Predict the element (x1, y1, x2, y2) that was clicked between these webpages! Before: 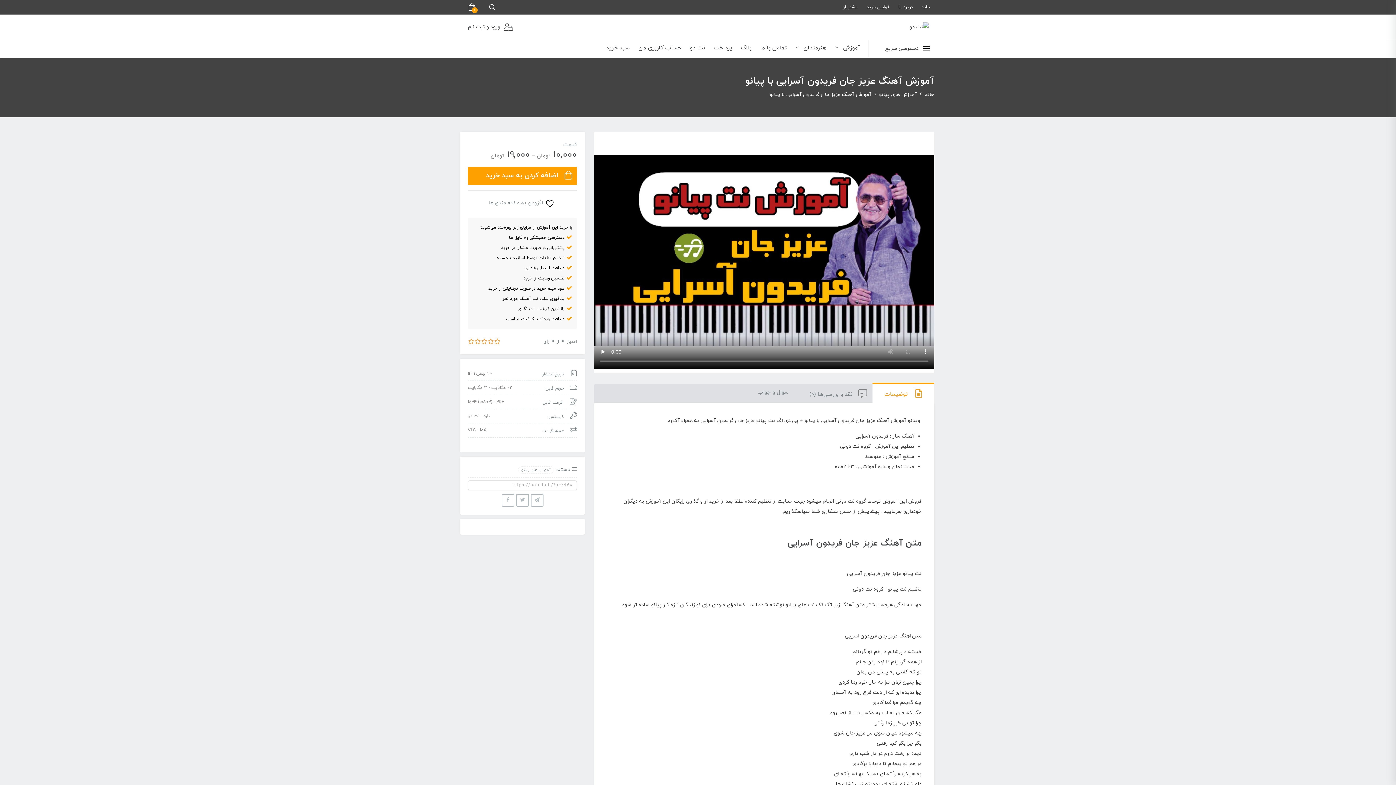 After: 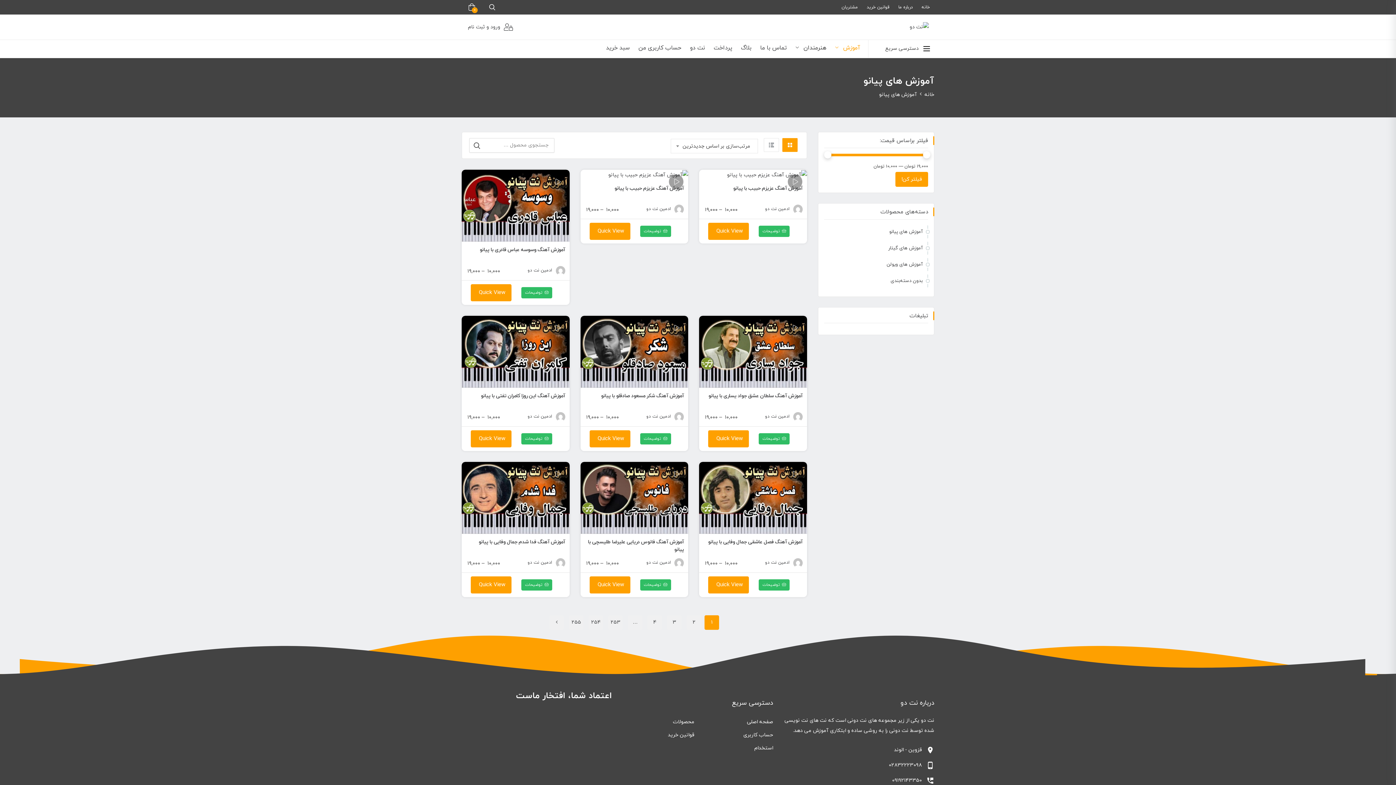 Action: label: آموزش های پیانو bbox: (518, 466, 554, 473)